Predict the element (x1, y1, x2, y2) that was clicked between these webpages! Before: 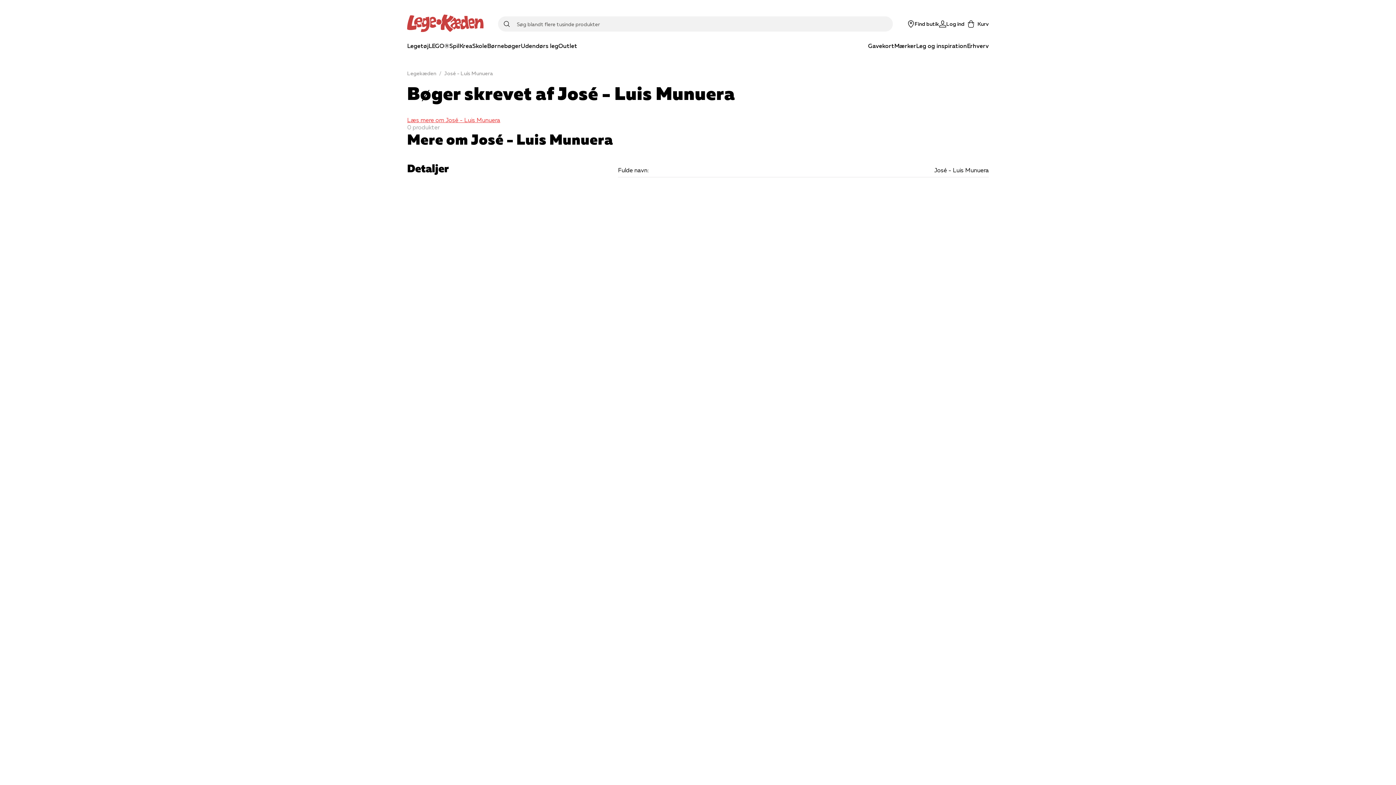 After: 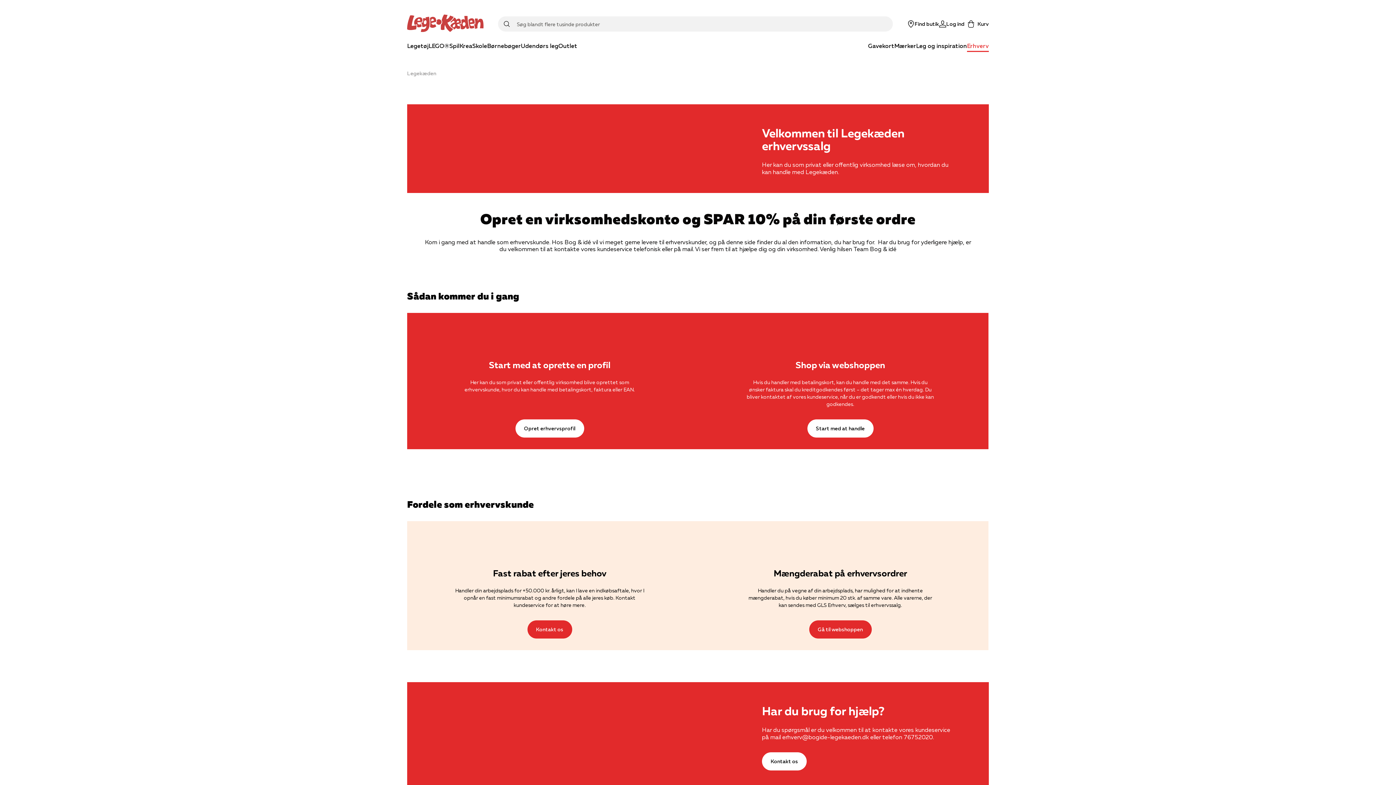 Action: bbox: (967, 40, 989, 52) label: Erhverv